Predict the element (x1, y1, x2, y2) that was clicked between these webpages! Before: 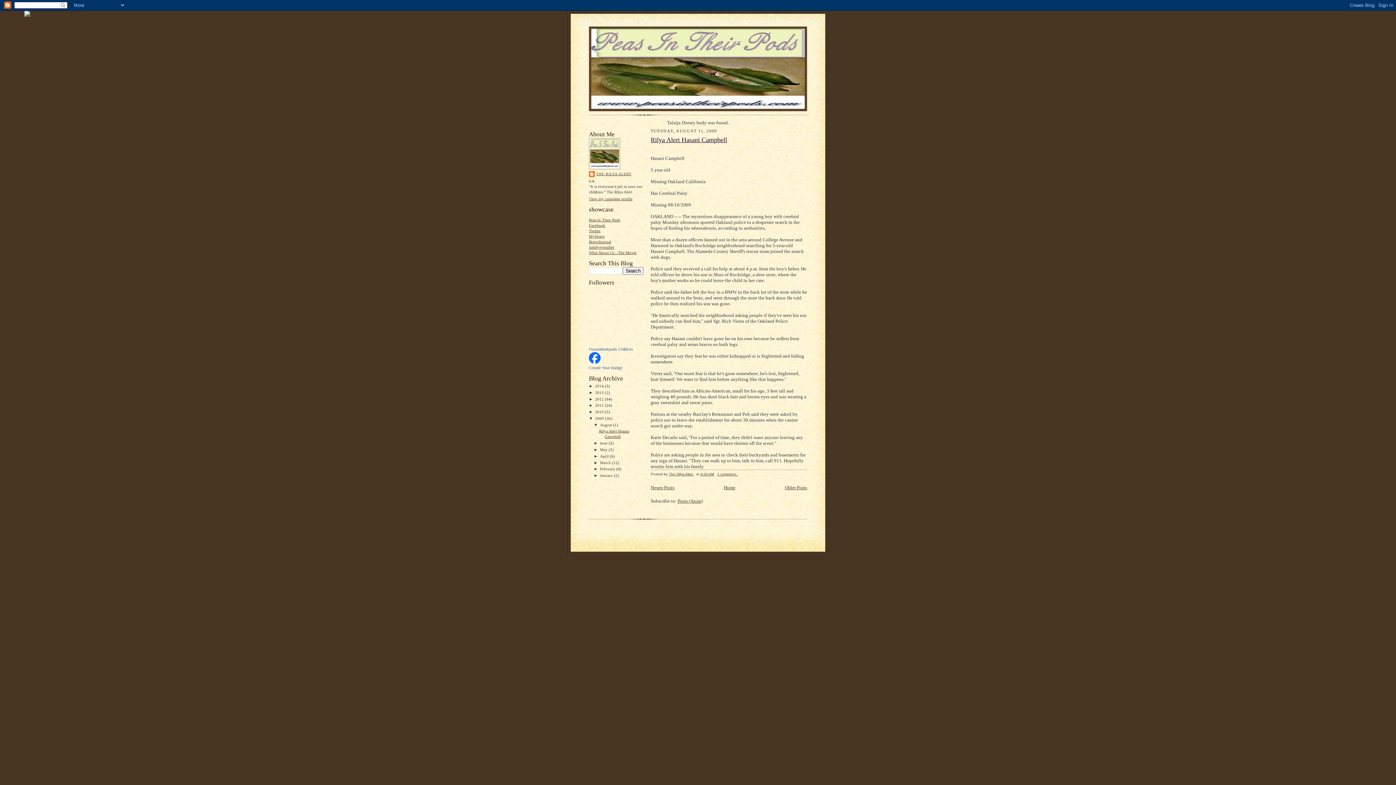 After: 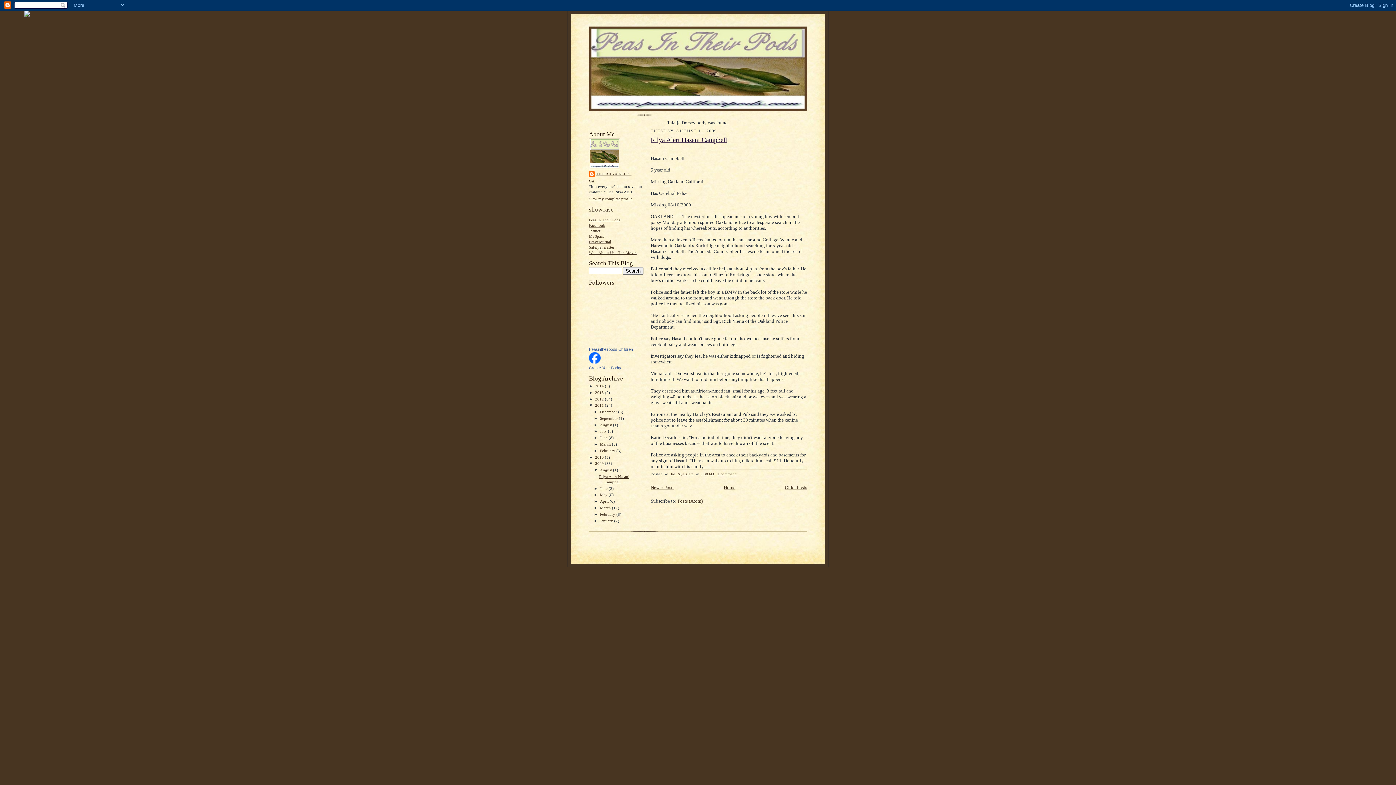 Action: label: ►   bbox: (589, 403, 595, 407)